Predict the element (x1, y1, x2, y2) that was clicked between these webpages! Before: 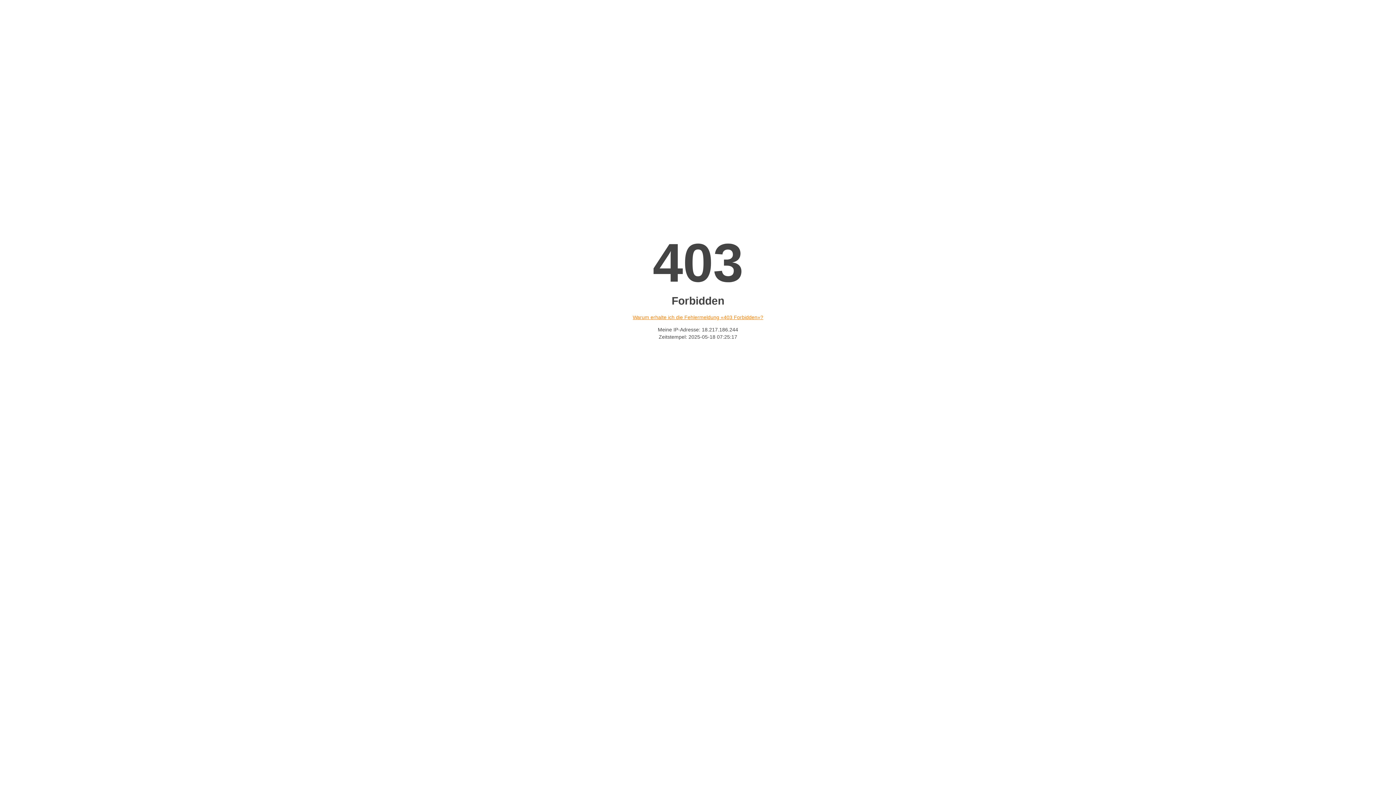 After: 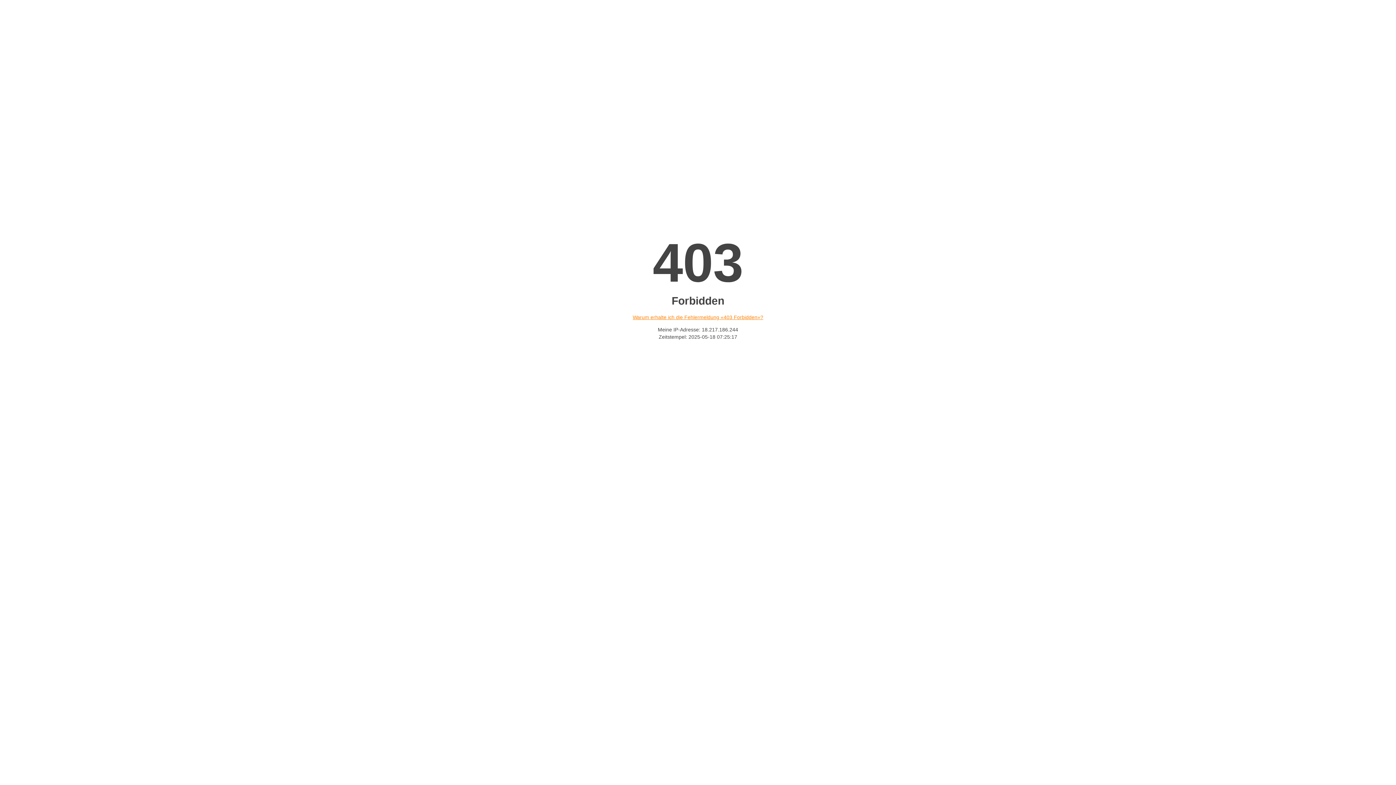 Action: bbox: (632, 314, 763, 320) label: Warum erhalte ich die Fehlermeldung «403 Forbidden»?